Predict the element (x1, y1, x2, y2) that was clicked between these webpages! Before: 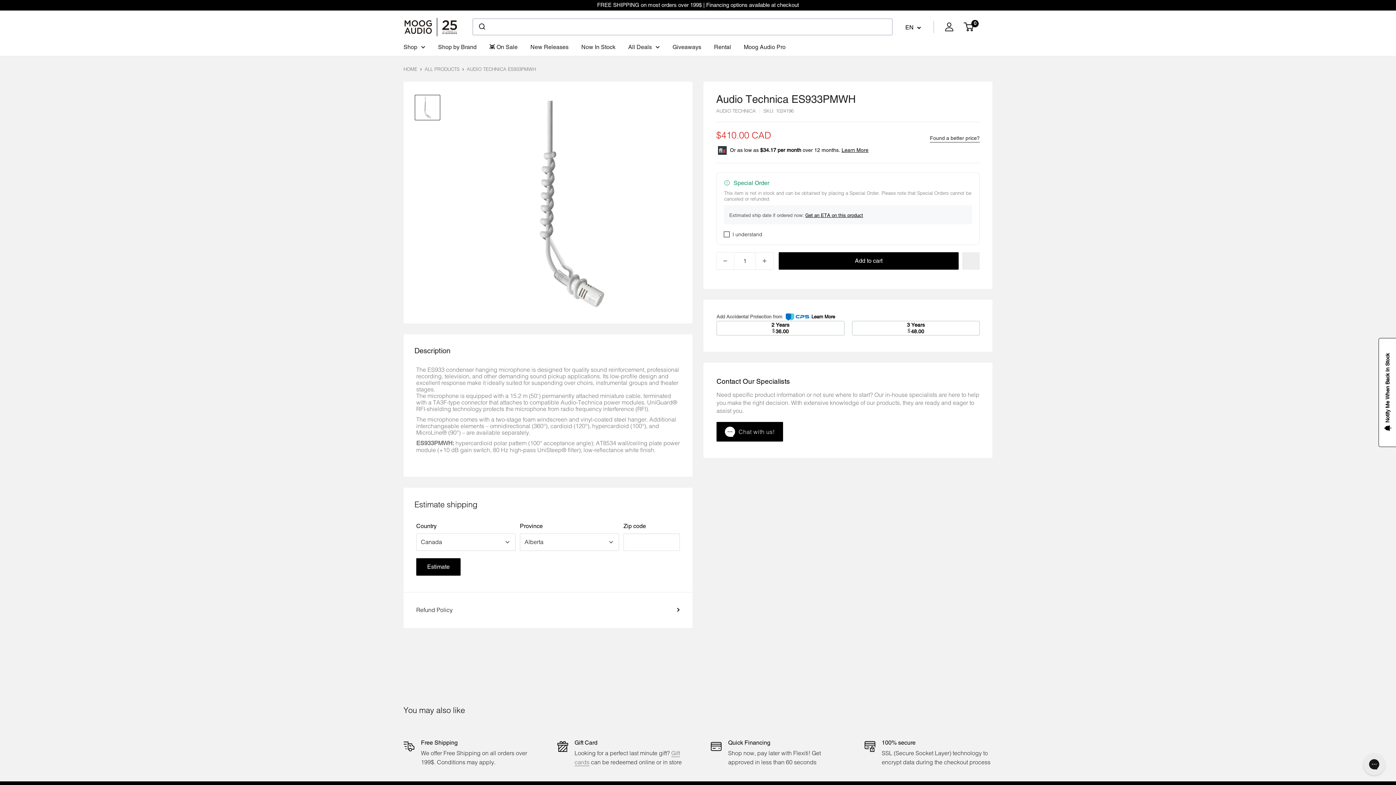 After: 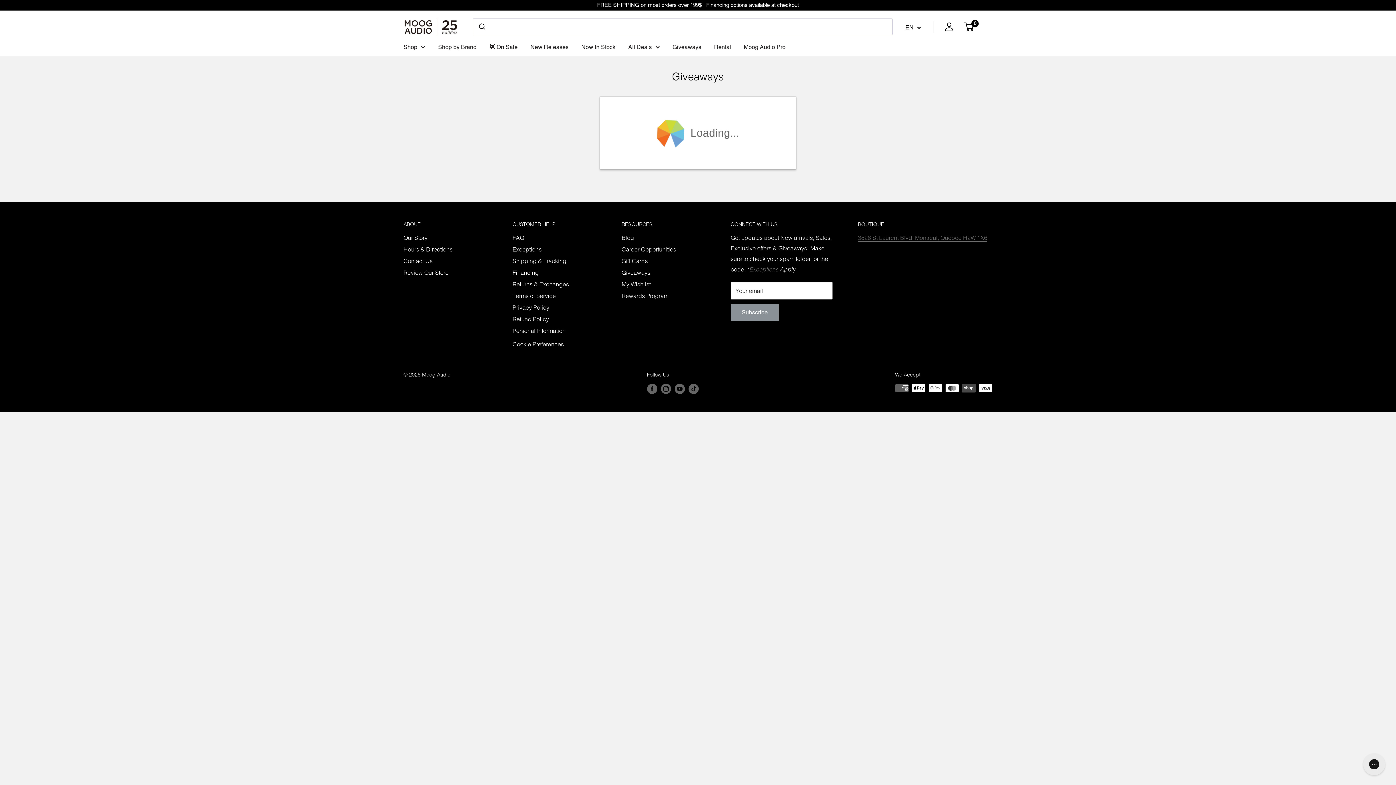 Action: label: Giveaways bbox: (672, 41, 701, 52)